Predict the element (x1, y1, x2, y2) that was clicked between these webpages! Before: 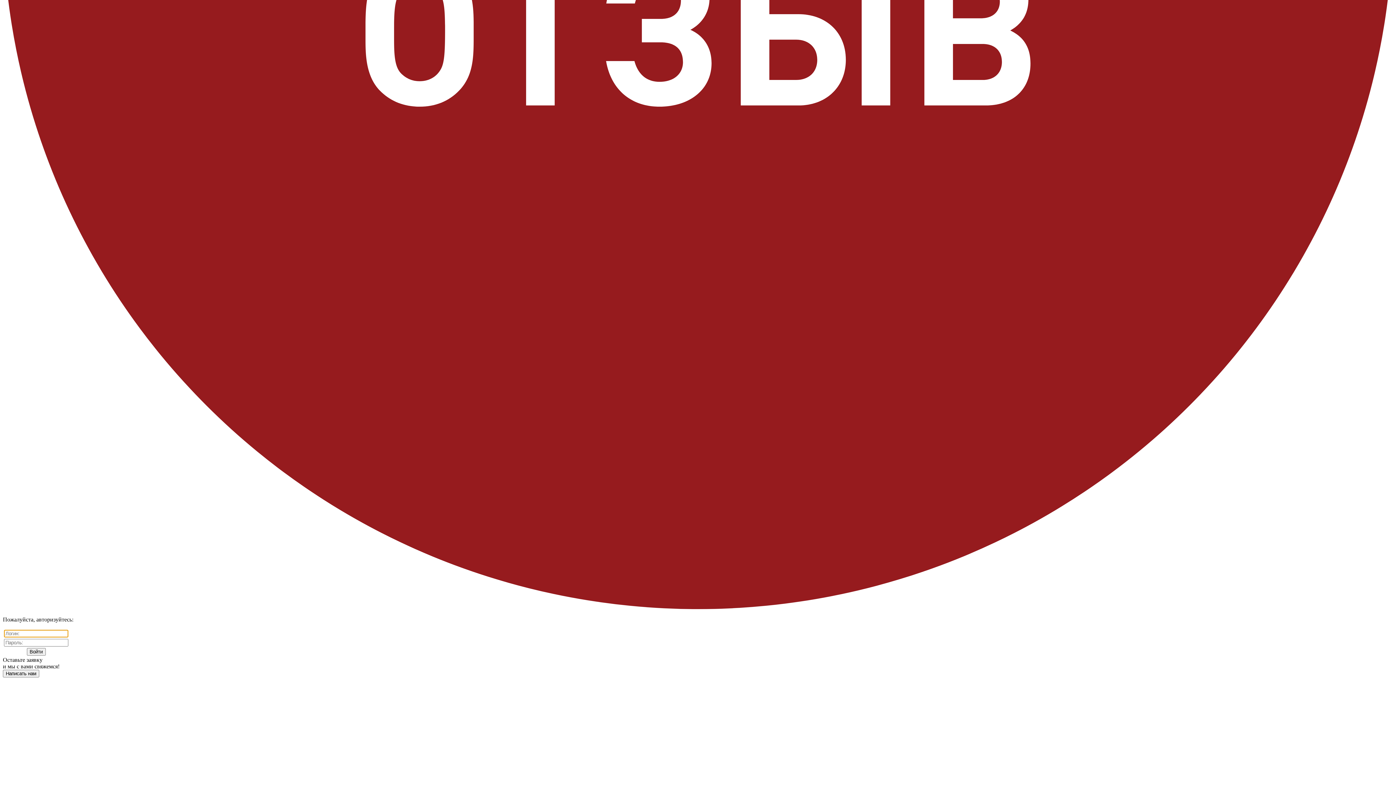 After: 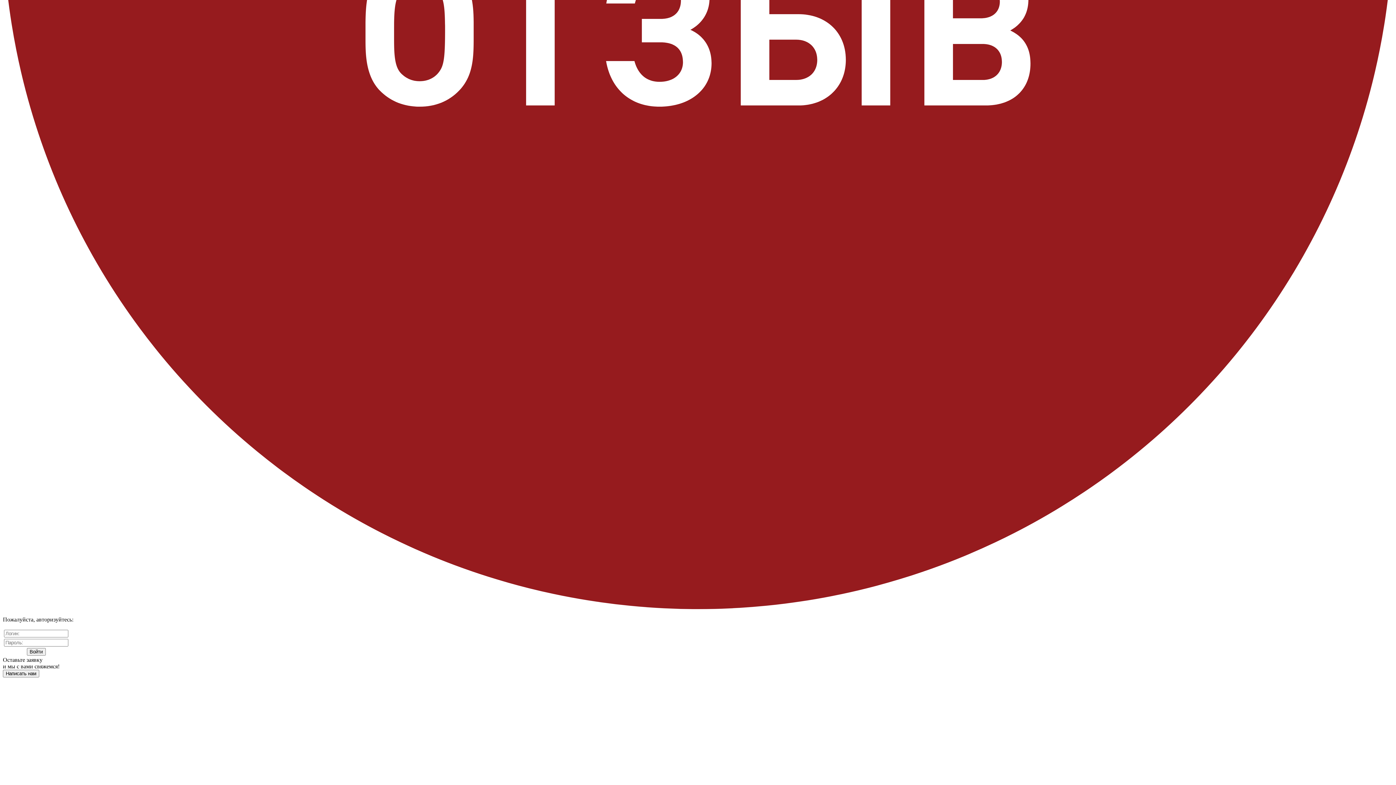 Action: bbox: (2, 604, 1393, 610)